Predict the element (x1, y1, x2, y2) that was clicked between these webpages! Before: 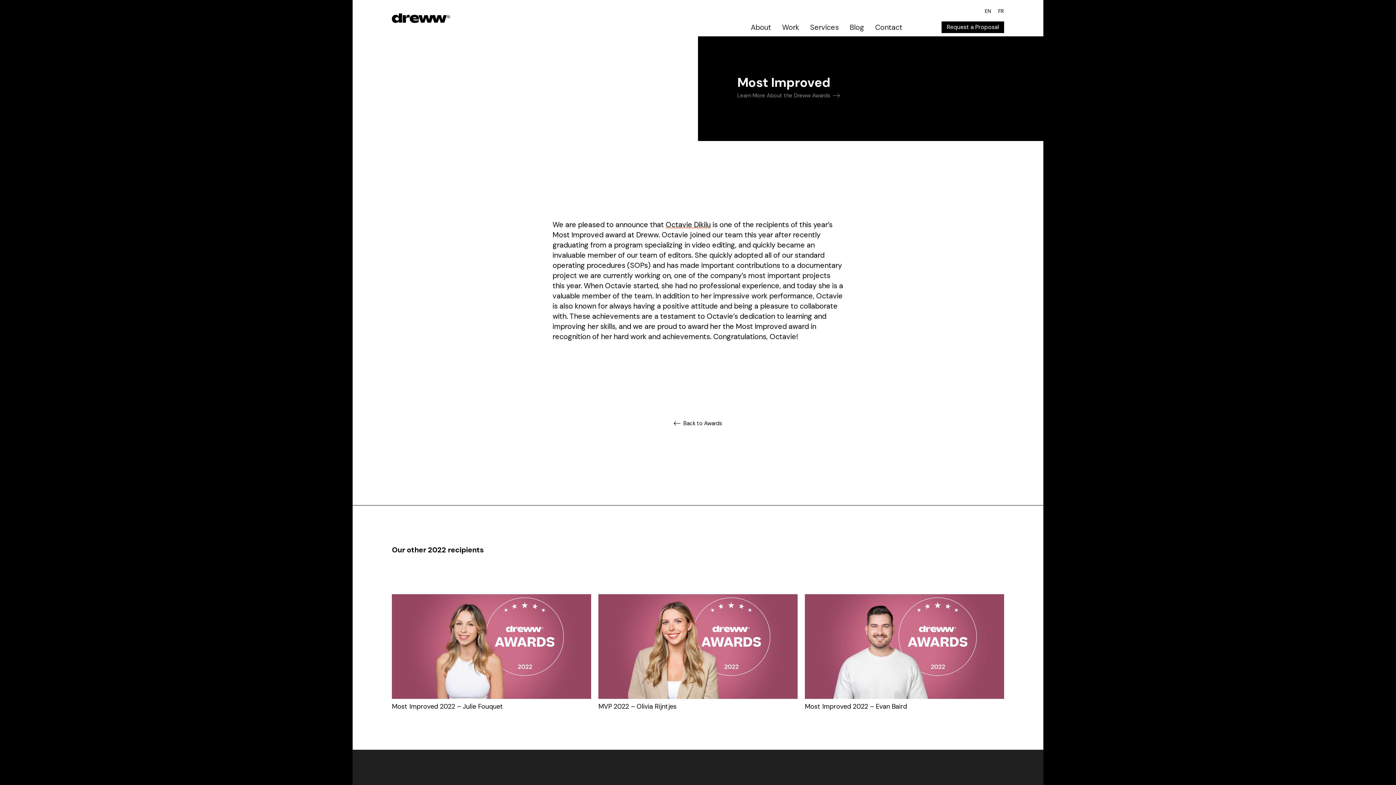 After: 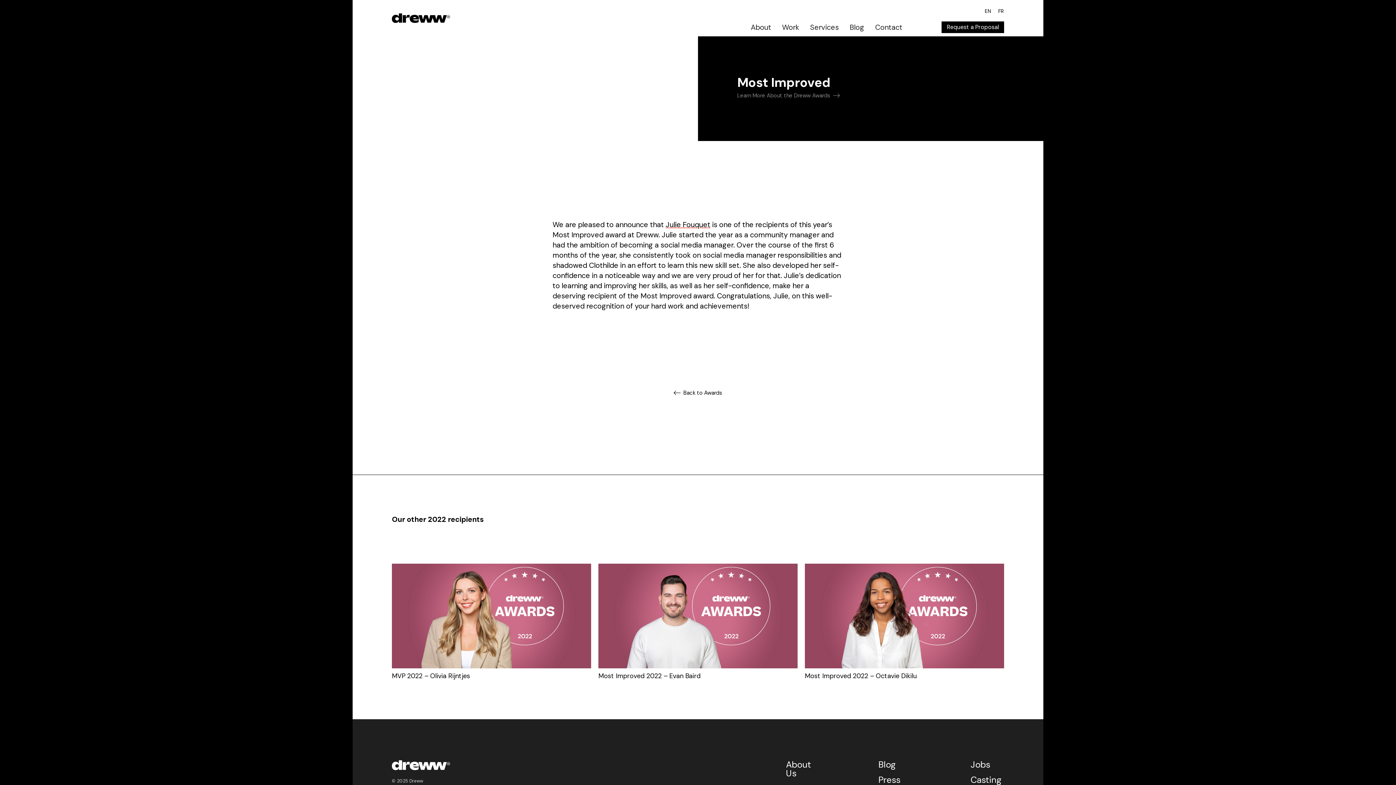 Action: label: Most Improved 2022 – Julie Fouquet bbox: (392, 594, 591, 710)